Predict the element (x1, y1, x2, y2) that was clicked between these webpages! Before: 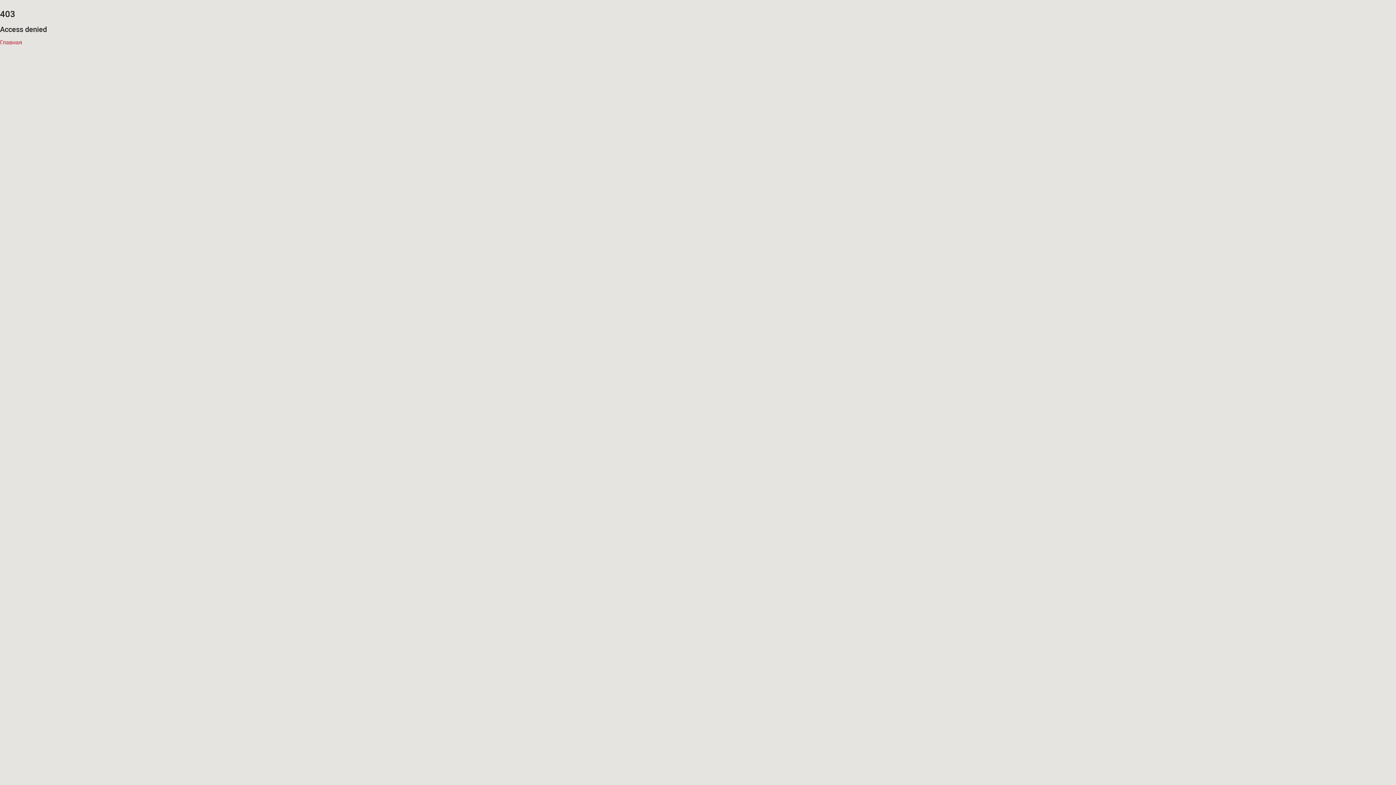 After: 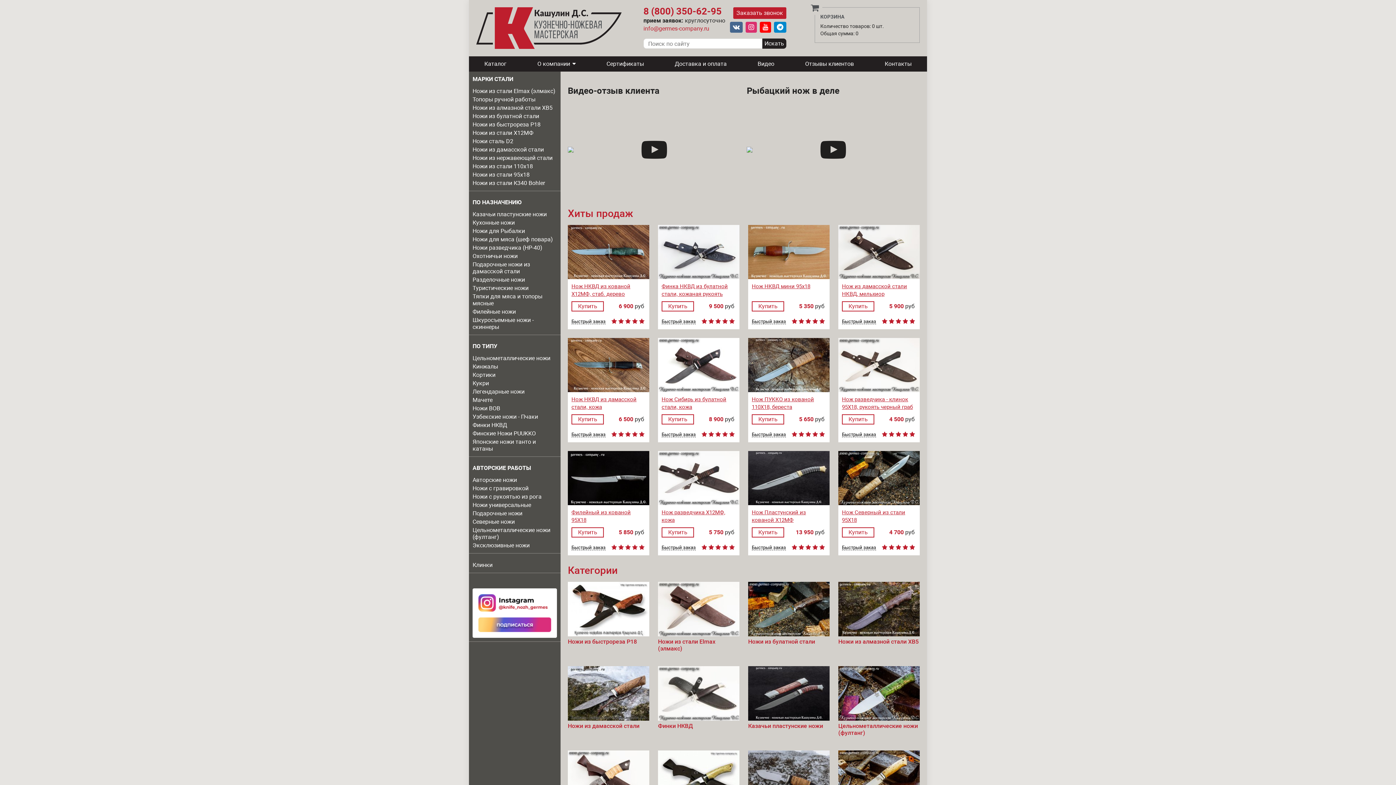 Action: label: Главная bbox: (0, 38, 22, 45)